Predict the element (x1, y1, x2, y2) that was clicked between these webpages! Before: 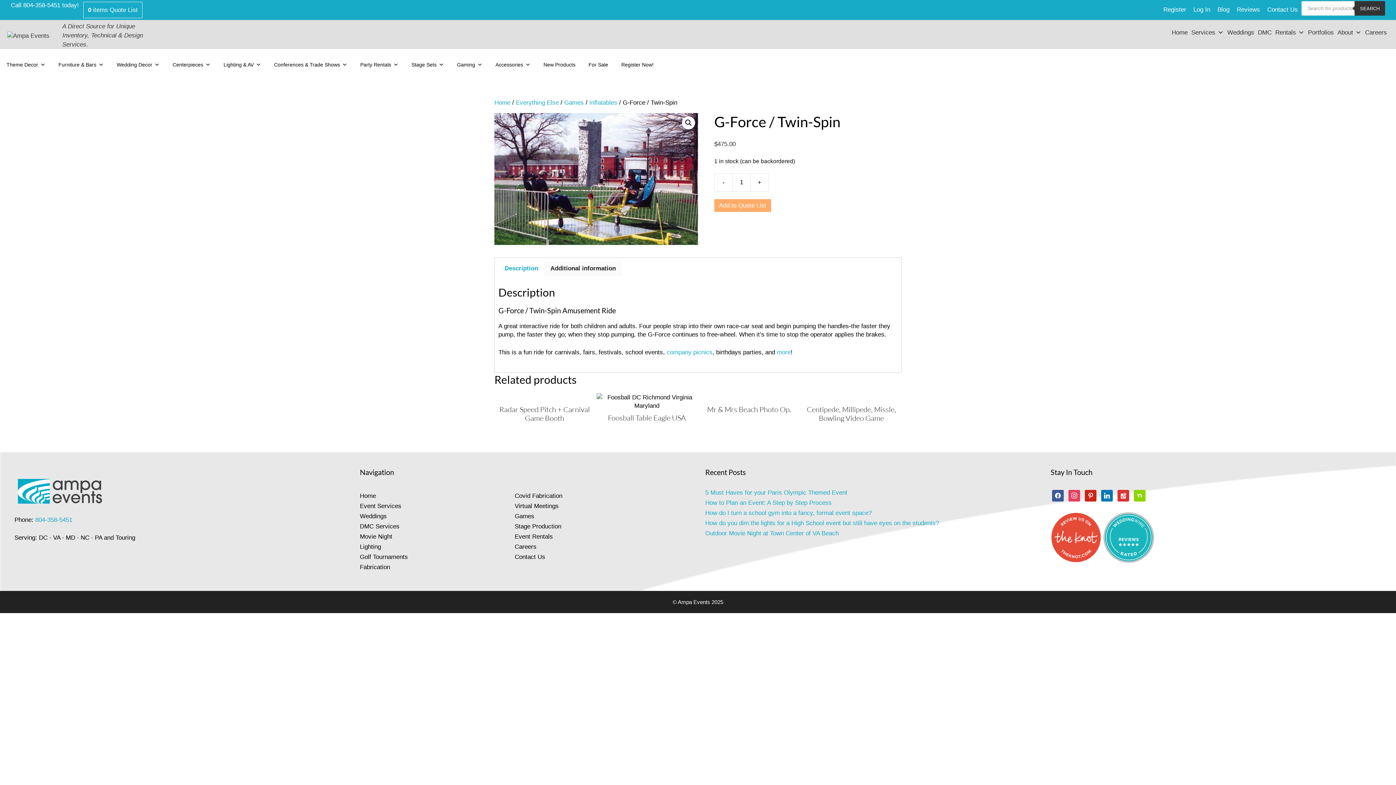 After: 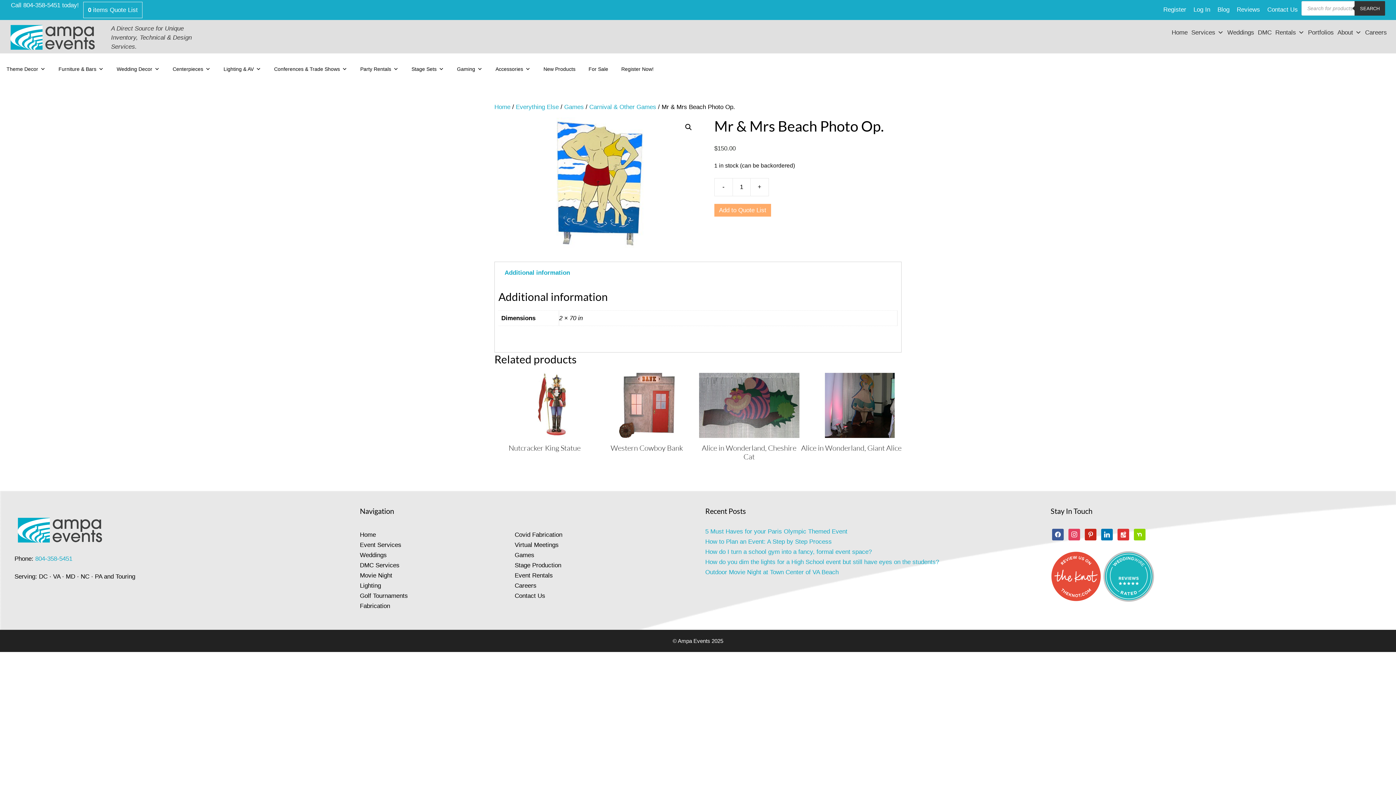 Action: label: Mr & Mrs Beach Photo Op. bbox: (699, 393, 799, 414)